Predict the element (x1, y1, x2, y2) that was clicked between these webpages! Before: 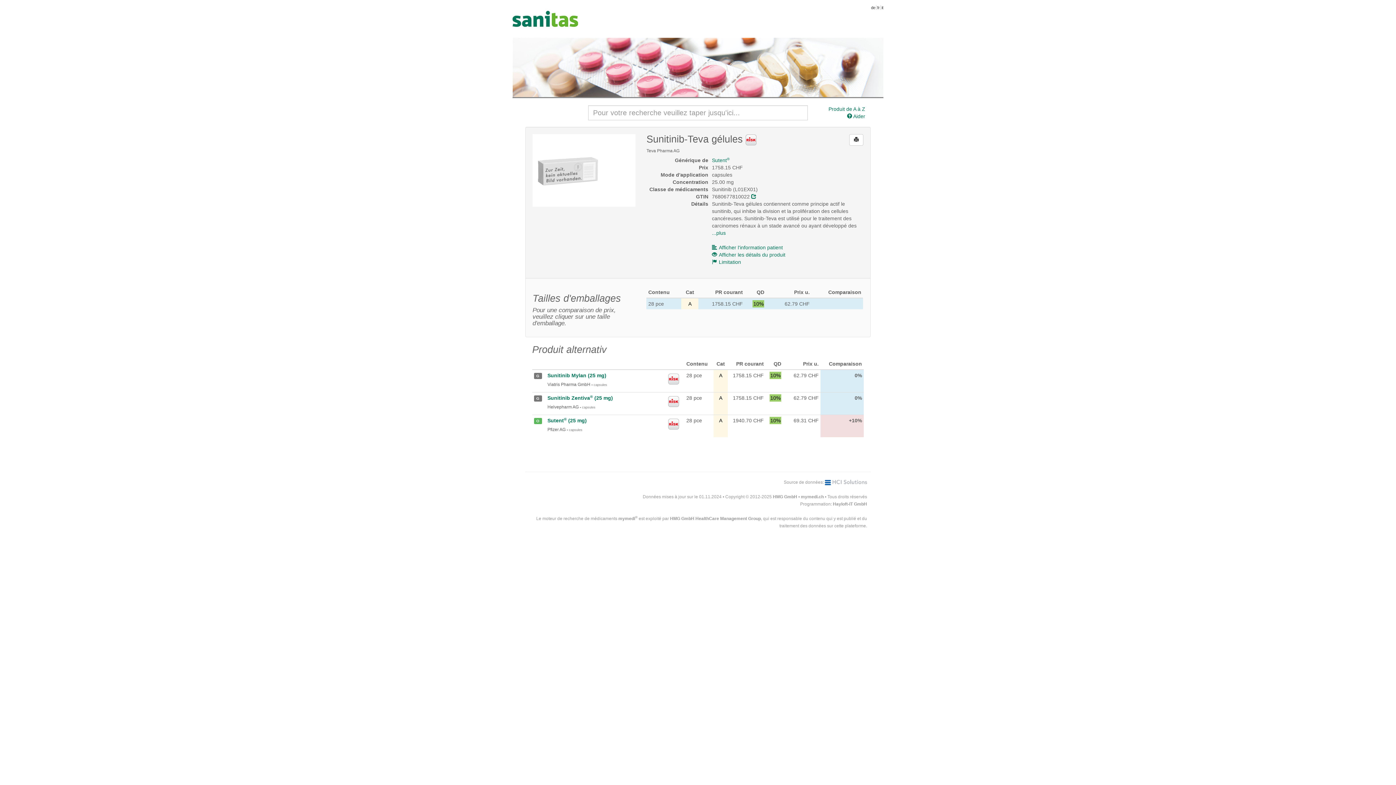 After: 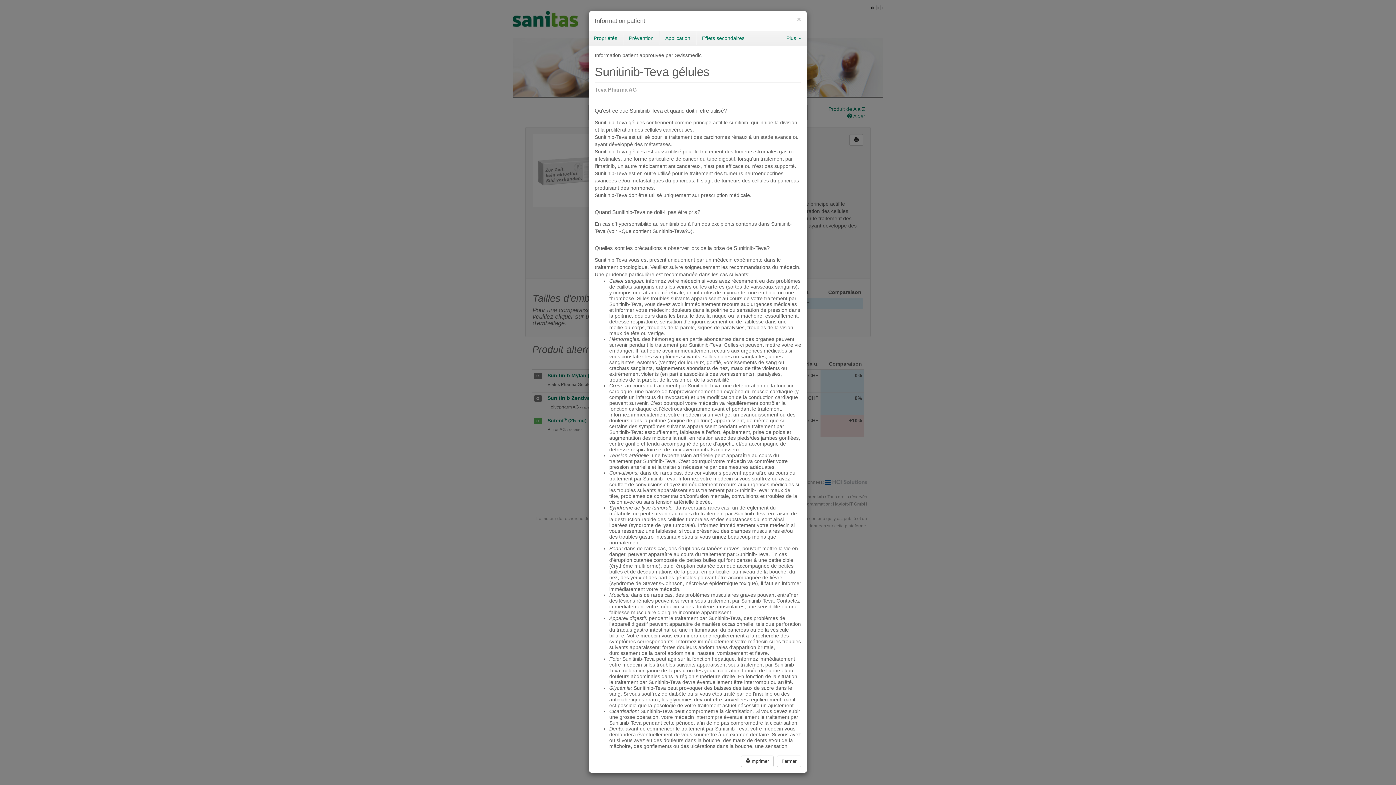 Action: bbox: (712, 244, 783, 250) label: Afficher l'information patient